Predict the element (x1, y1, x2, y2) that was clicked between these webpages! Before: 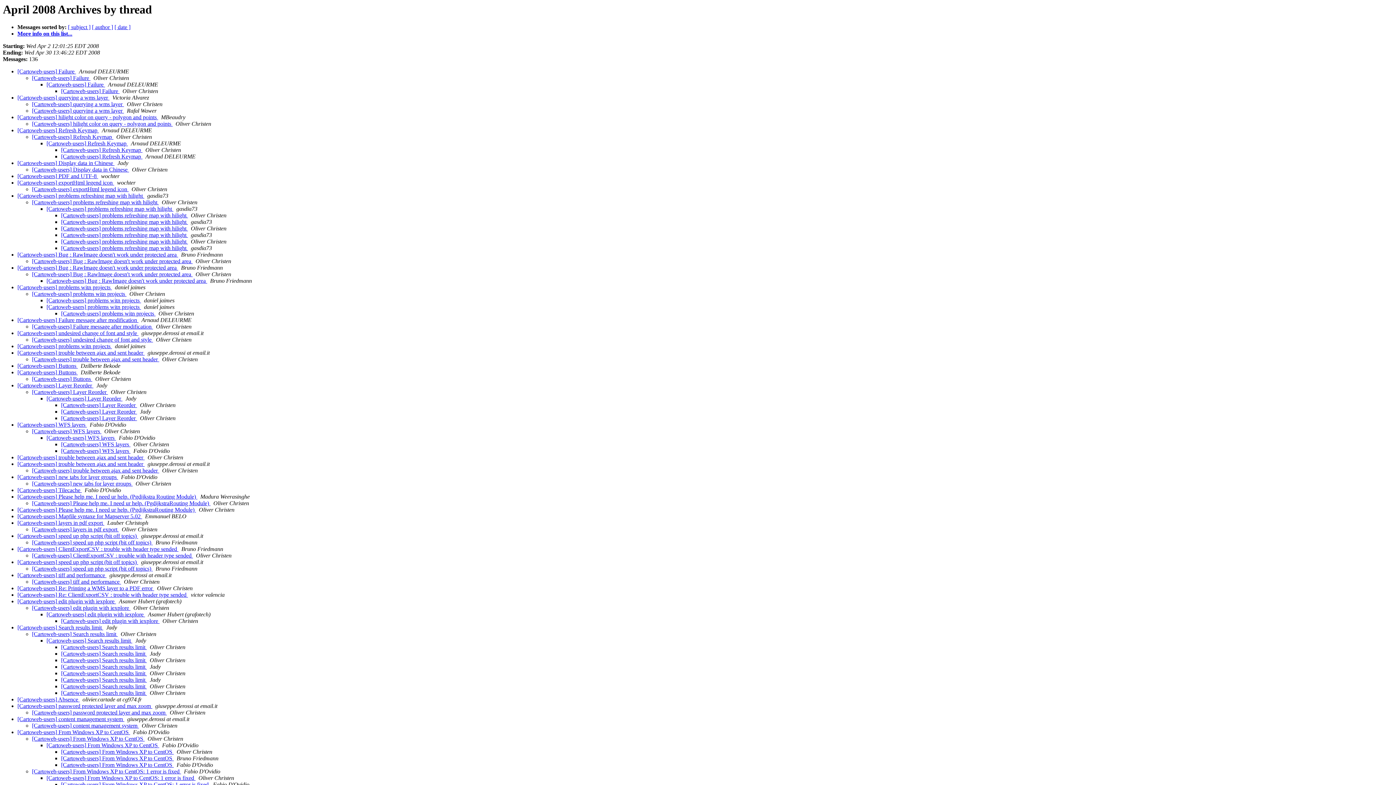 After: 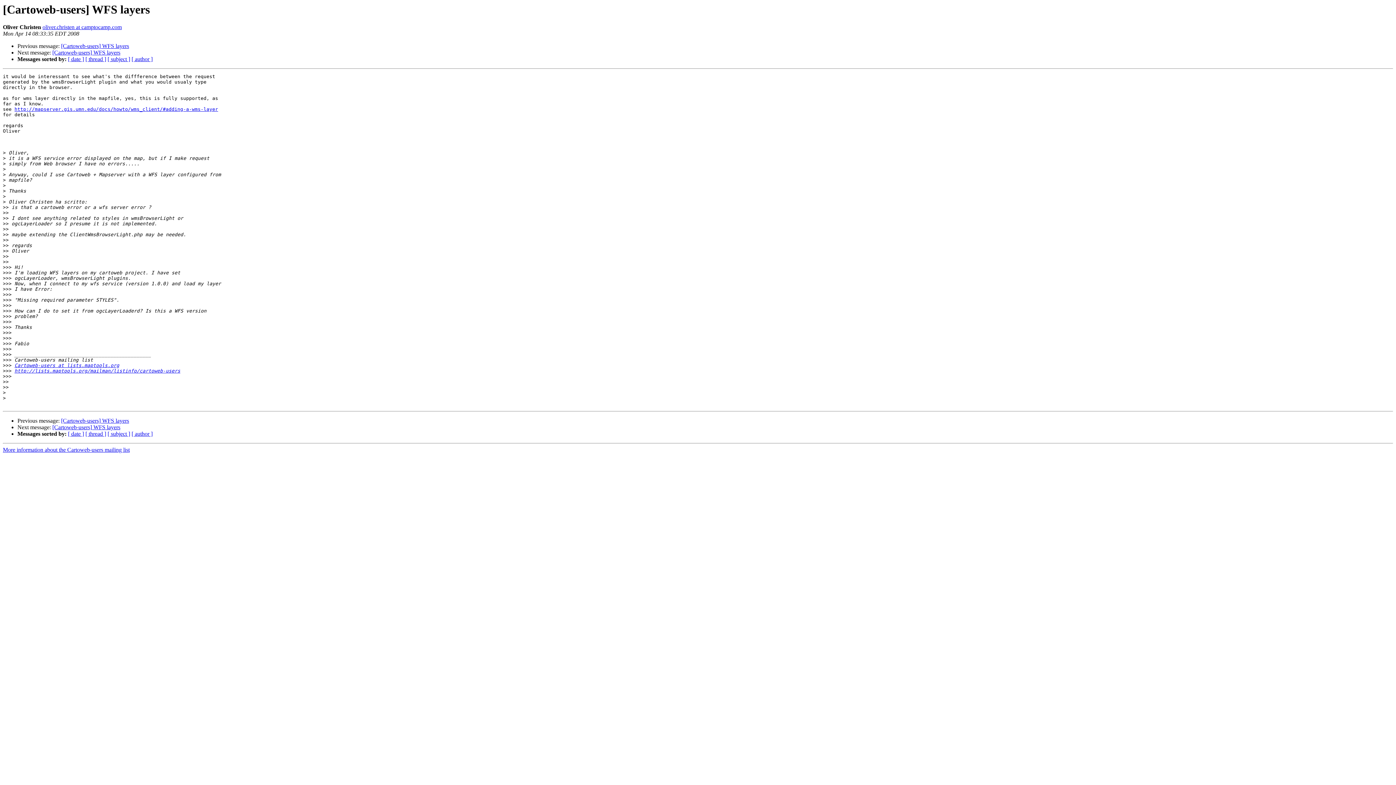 Action: bbox: (61, 441, 130, 447) label: [Cartoweb-users] WFS layers 